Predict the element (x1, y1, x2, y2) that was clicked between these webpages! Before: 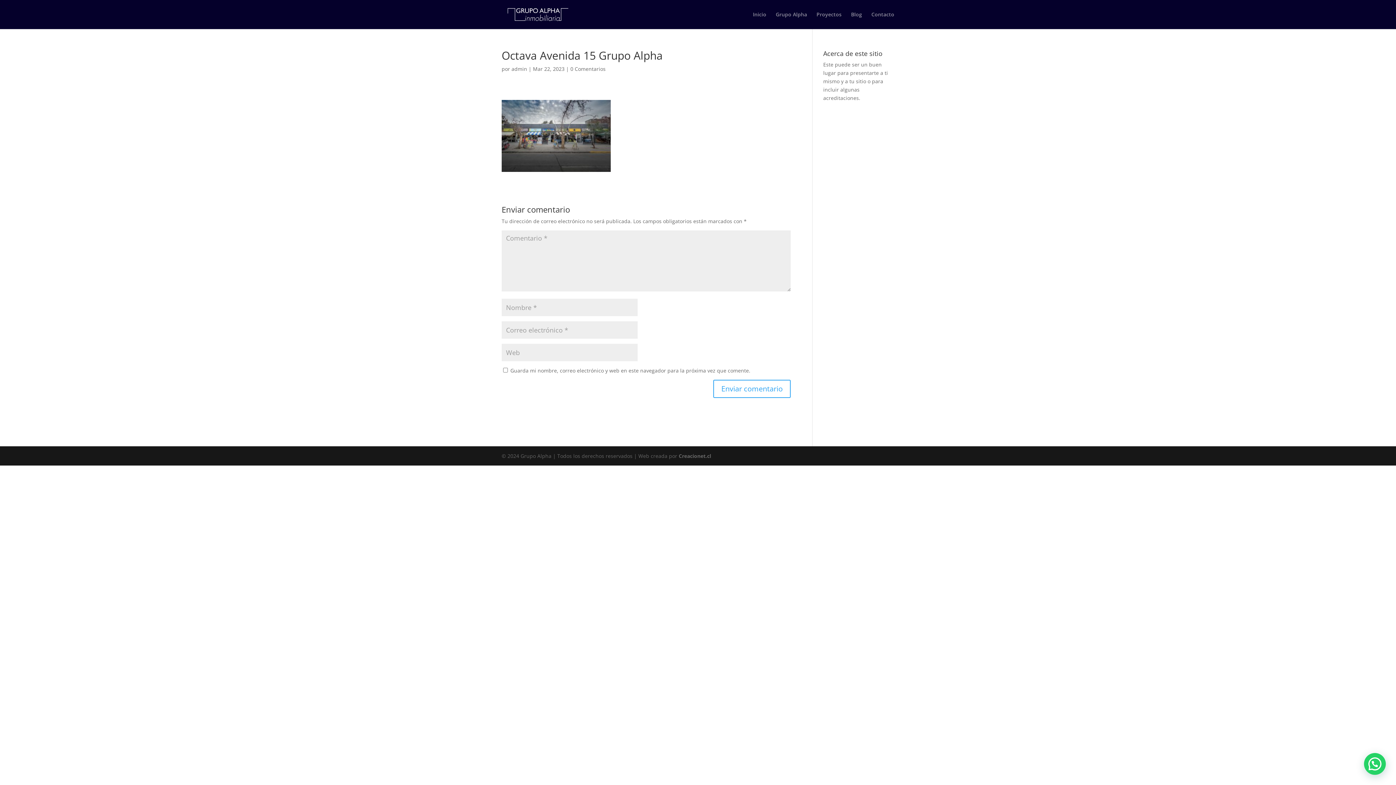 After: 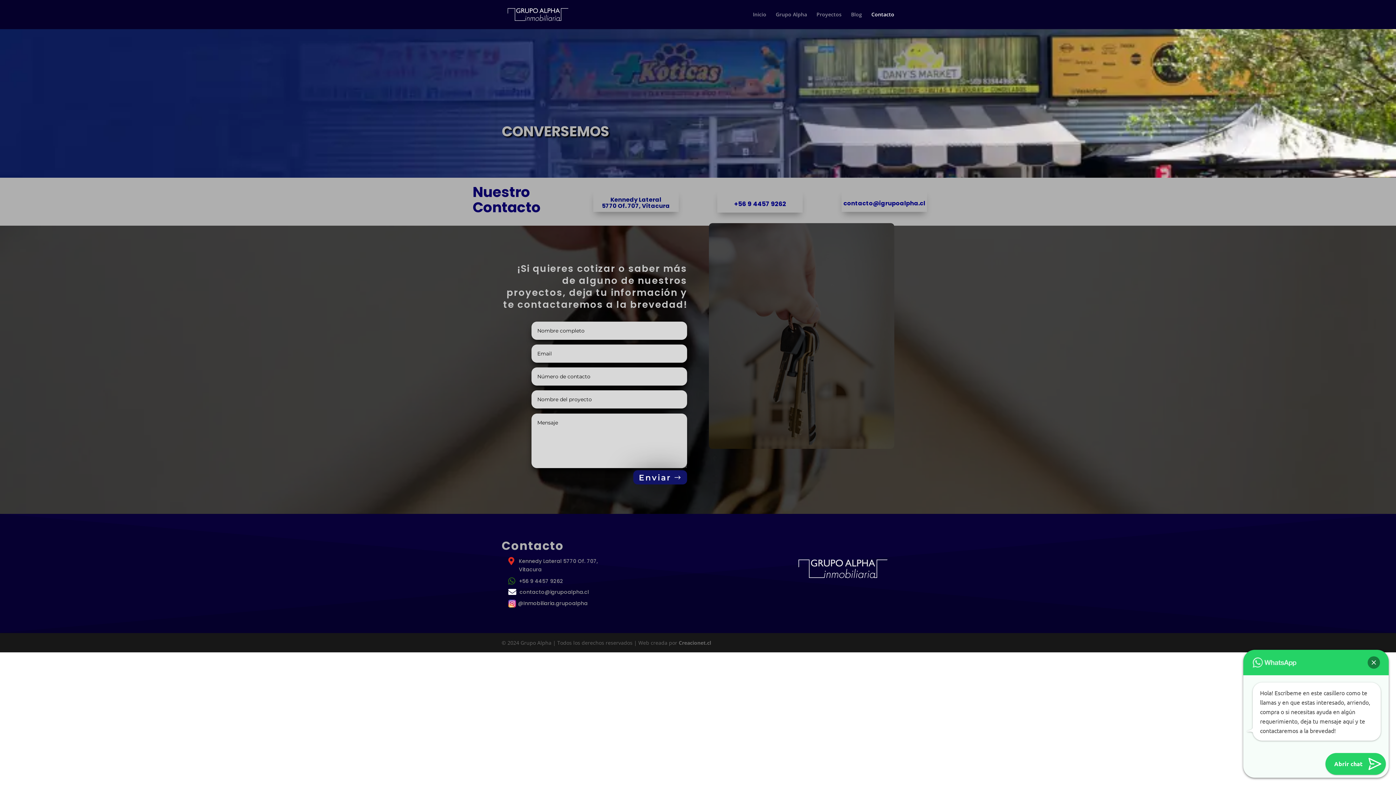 Action: bbox: (871, 12, 894, 29) label: Contacto